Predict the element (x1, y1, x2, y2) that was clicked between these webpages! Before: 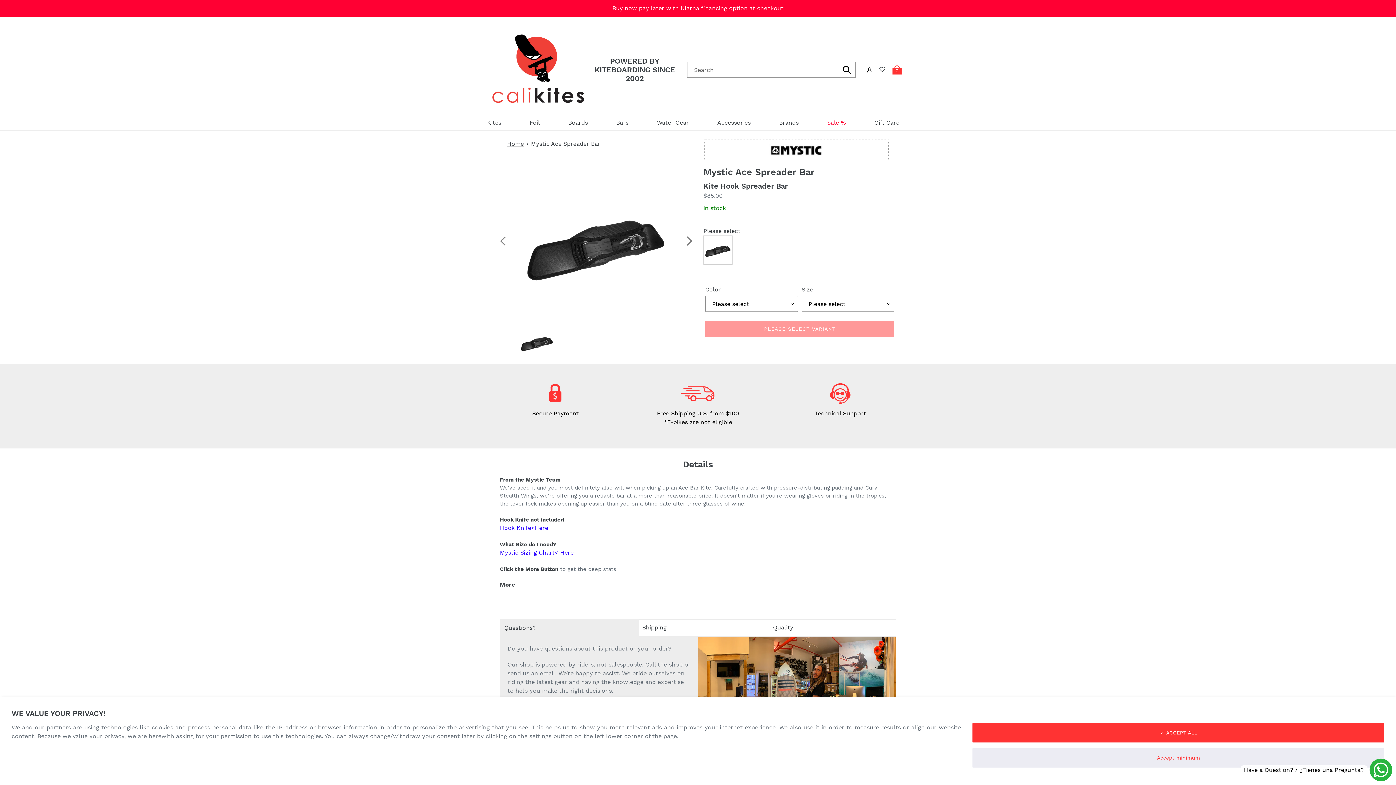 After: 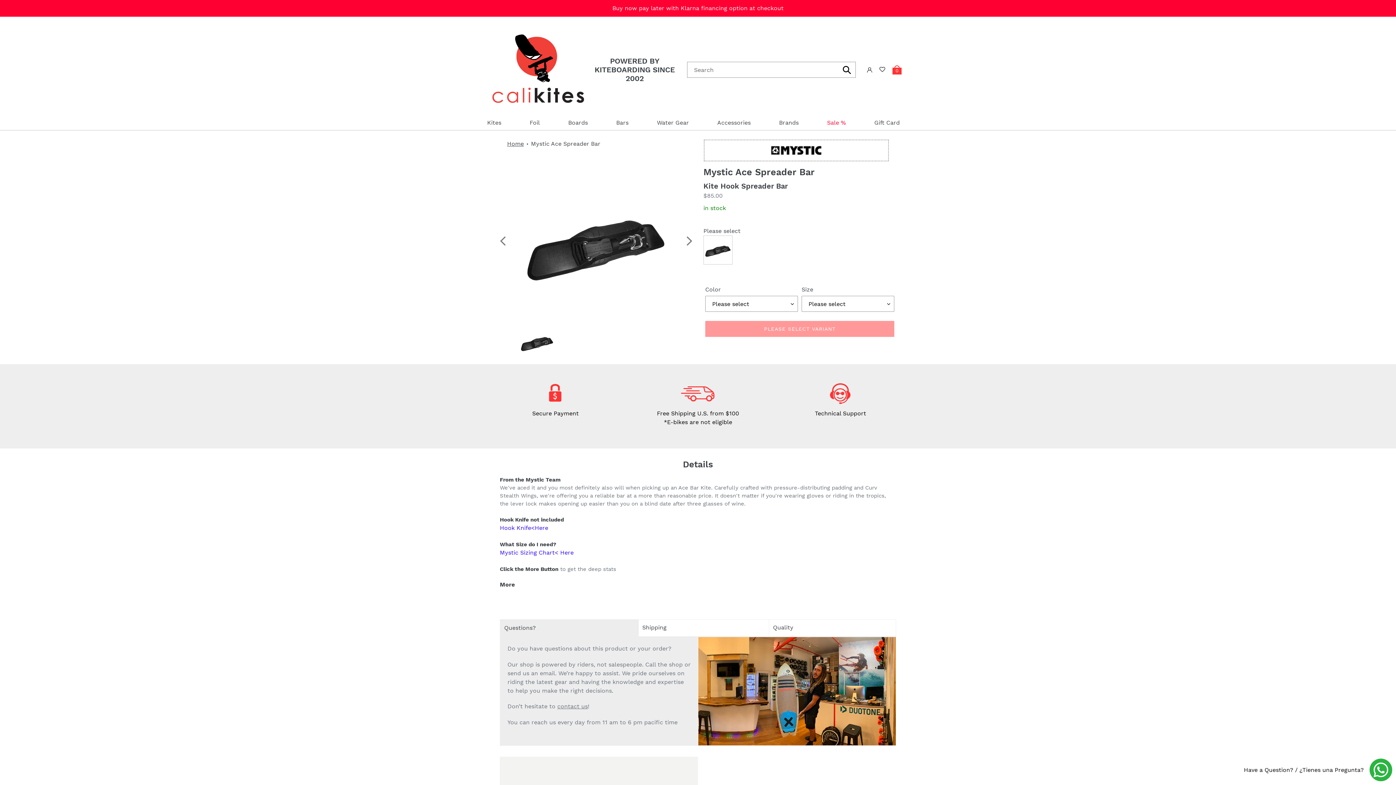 Action: bbox: (972, 748, 1384, 768) label: Accept minimum